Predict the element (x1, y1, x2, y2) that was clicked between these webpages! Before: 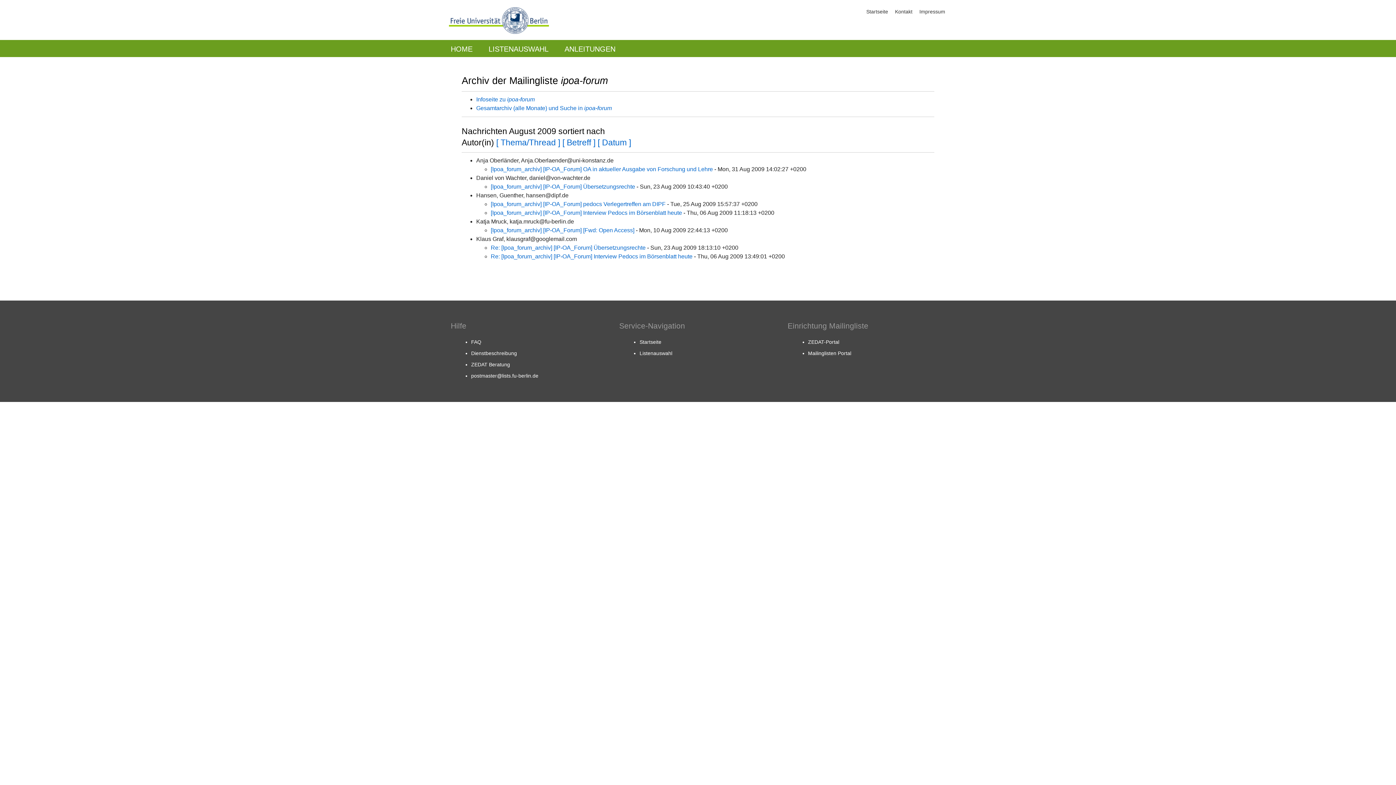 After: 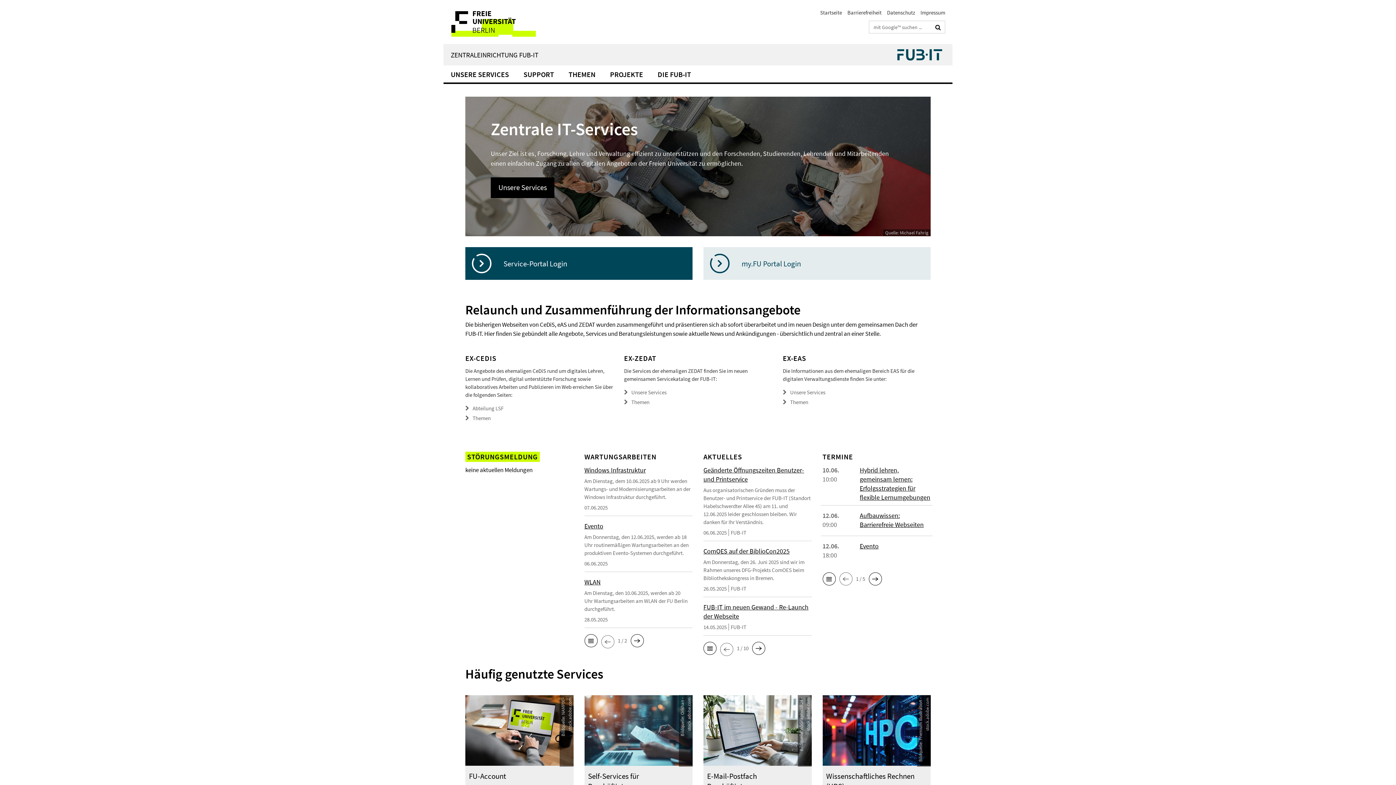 Action: bbox: (557, 40, 622, 57) label: ANLEITUNGEN